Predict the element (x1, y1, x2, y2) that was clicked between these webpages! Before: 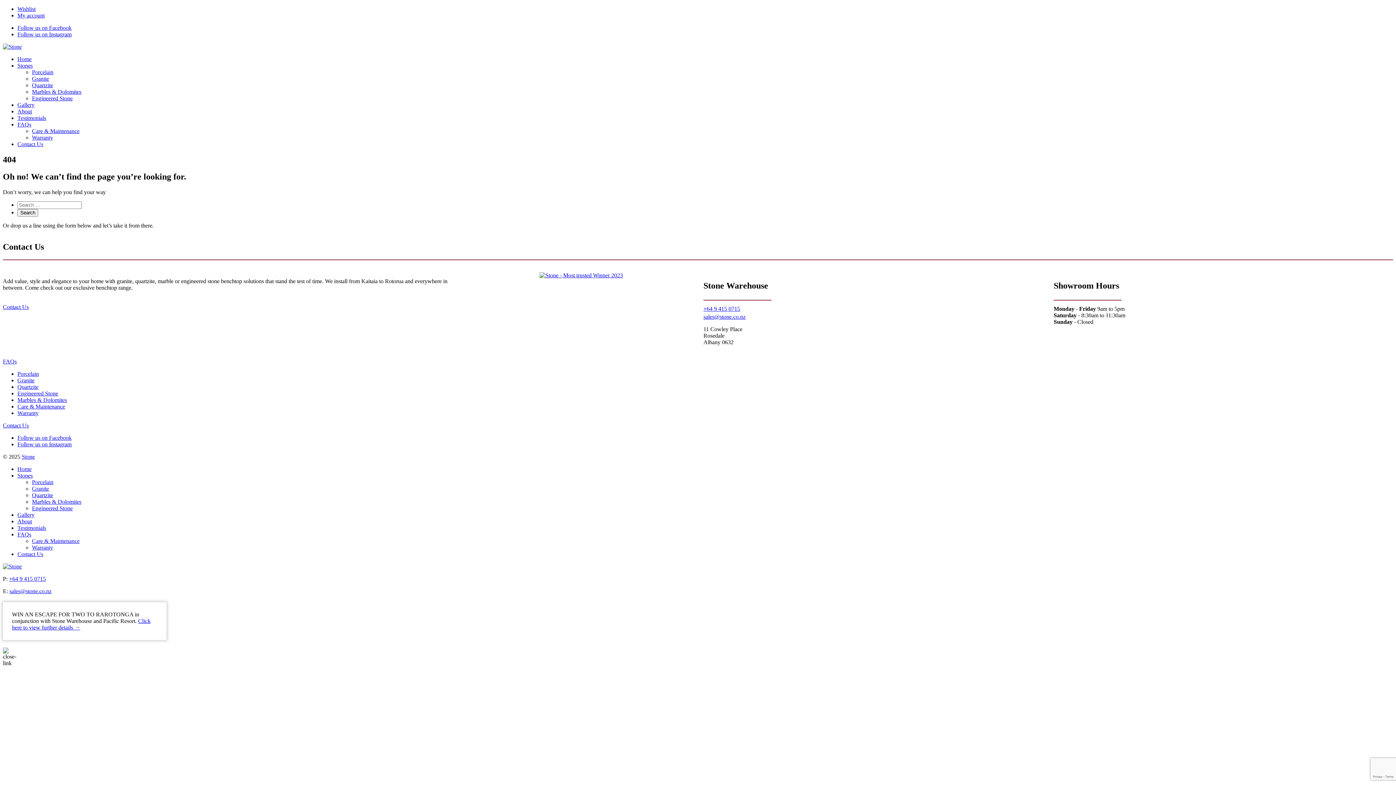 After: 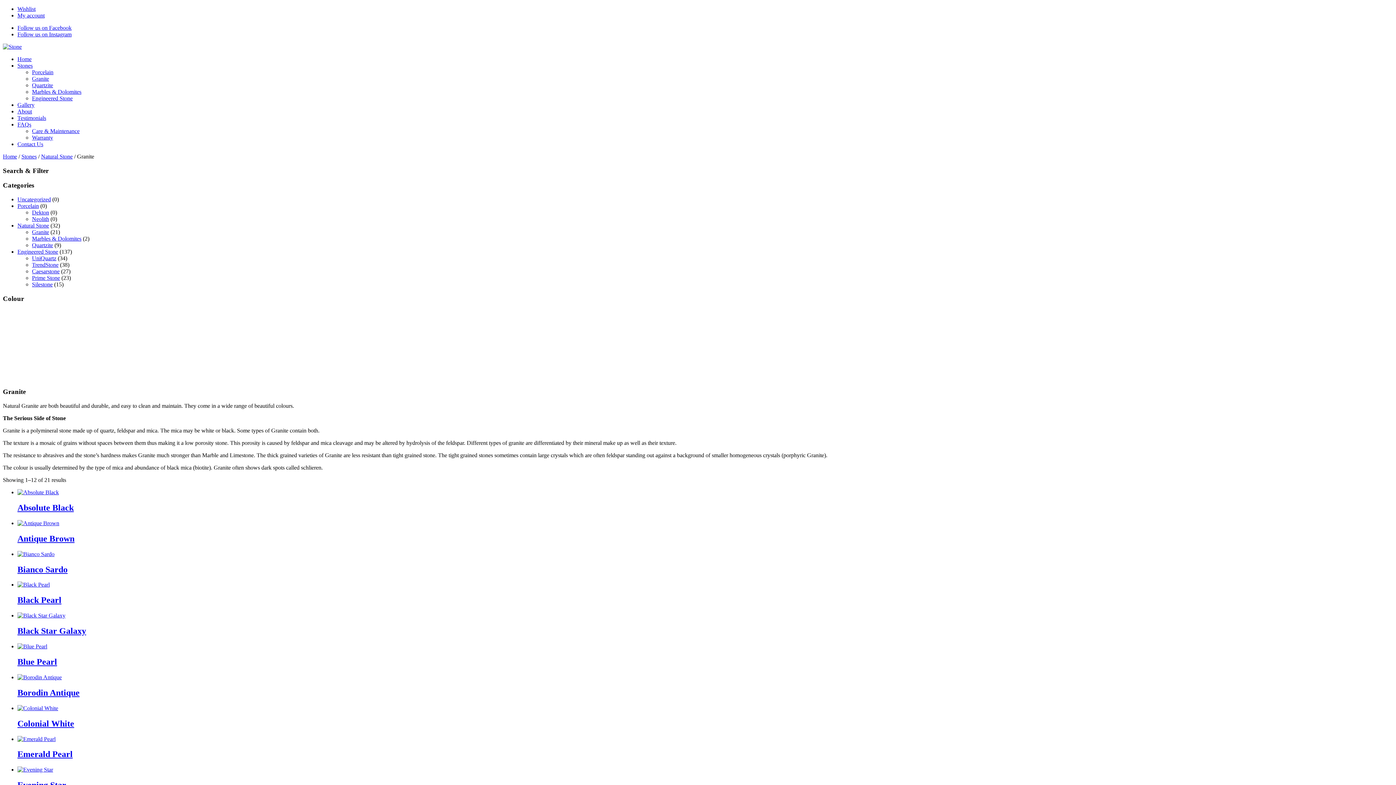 Action: label: Granite bbox: (32, 485, 49, 491)